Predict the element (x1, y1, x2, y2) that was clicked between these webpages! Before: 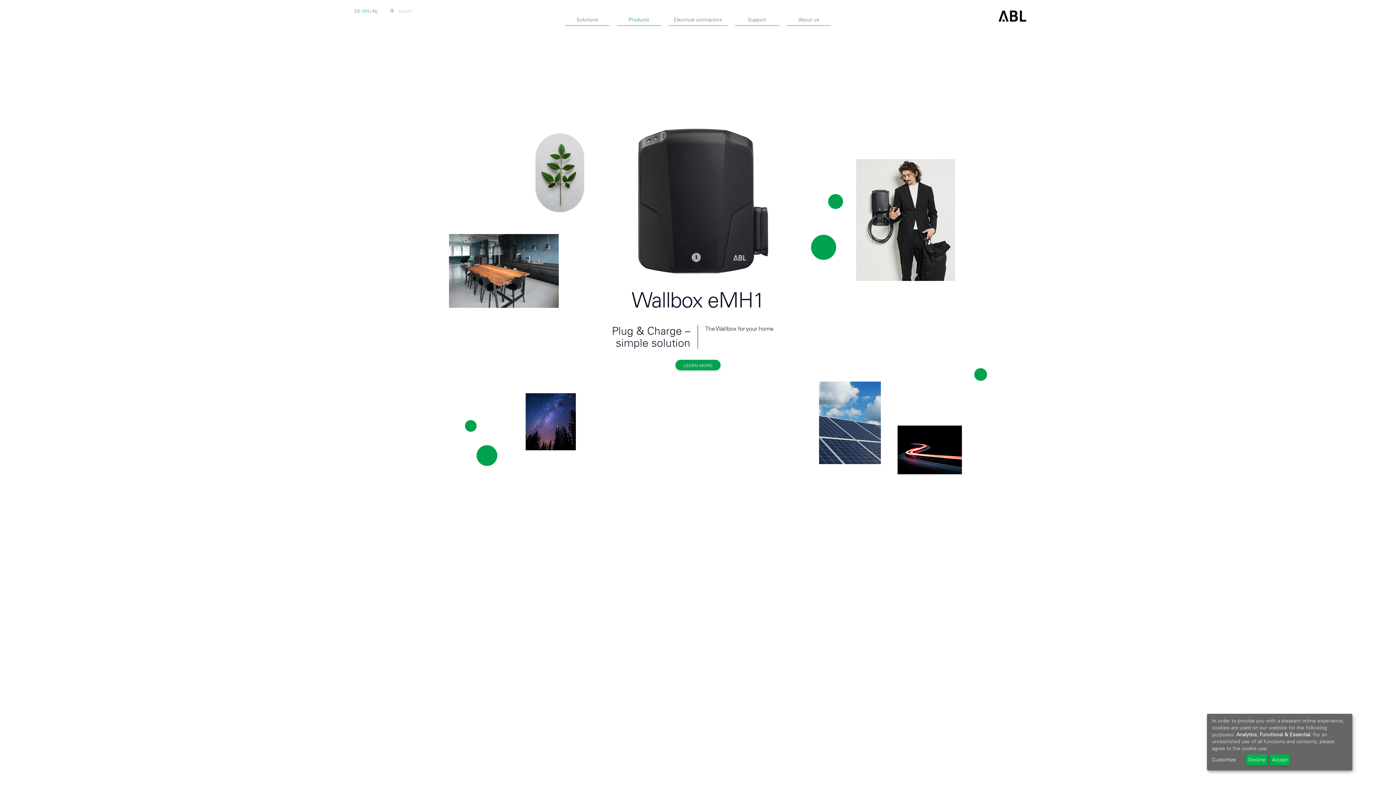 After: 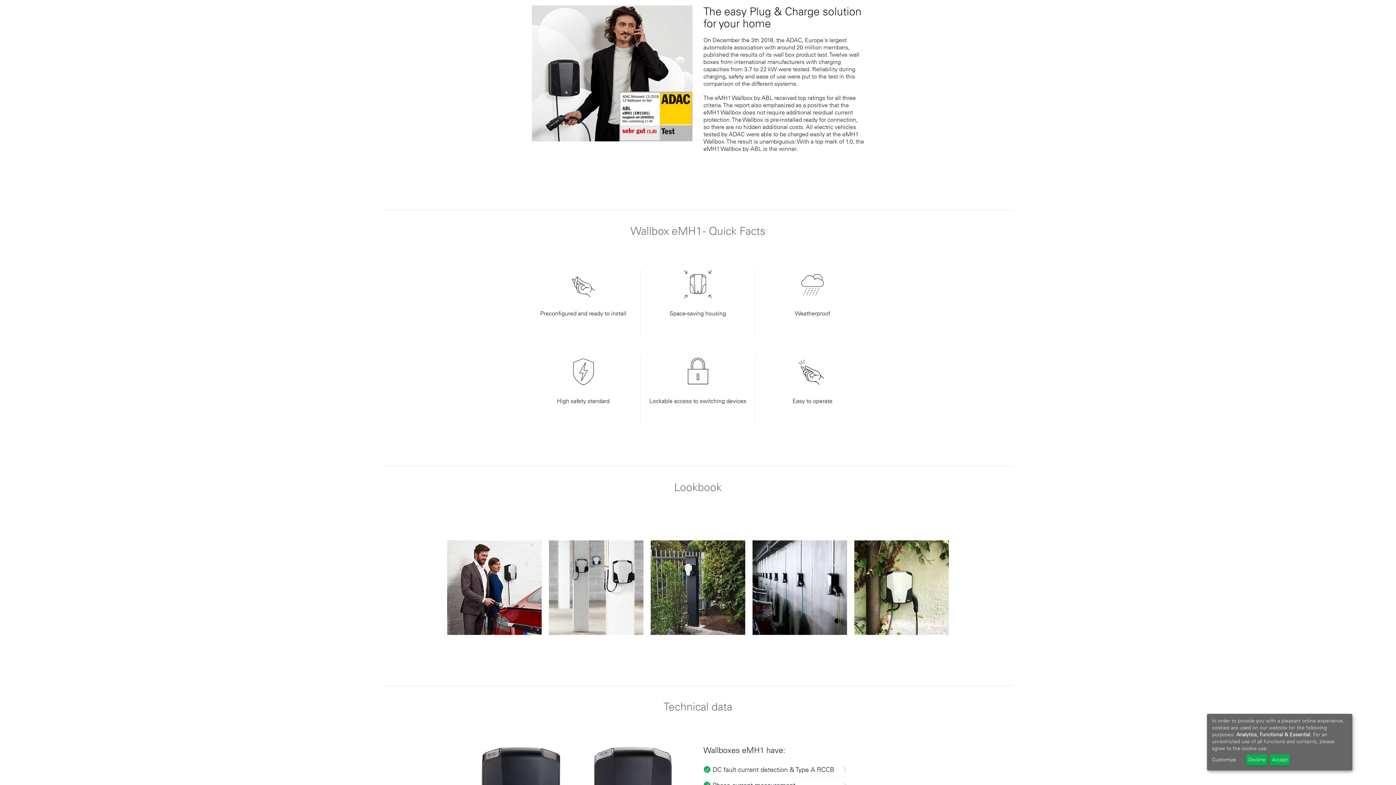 Action: bbox: (675, 360, 720, 370) label: LEARN MORE